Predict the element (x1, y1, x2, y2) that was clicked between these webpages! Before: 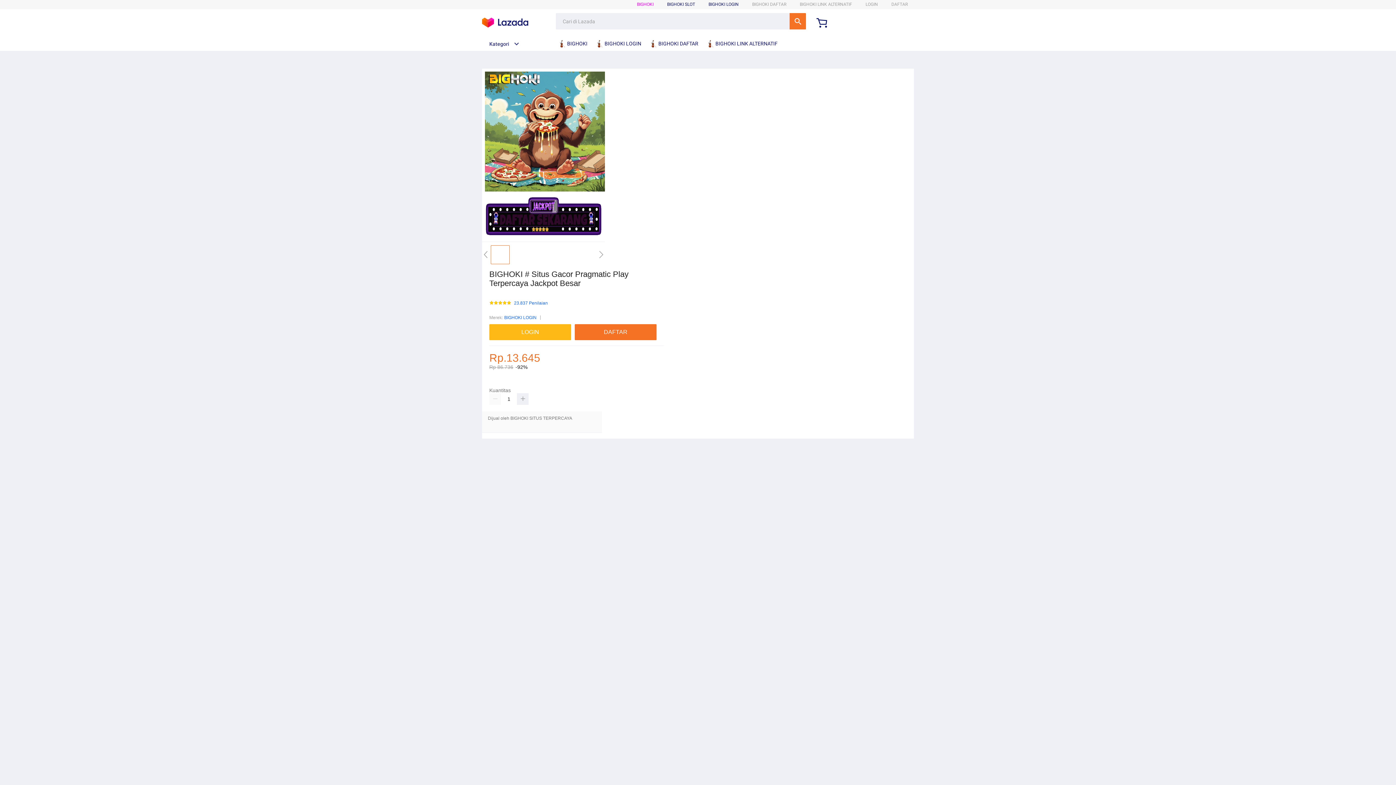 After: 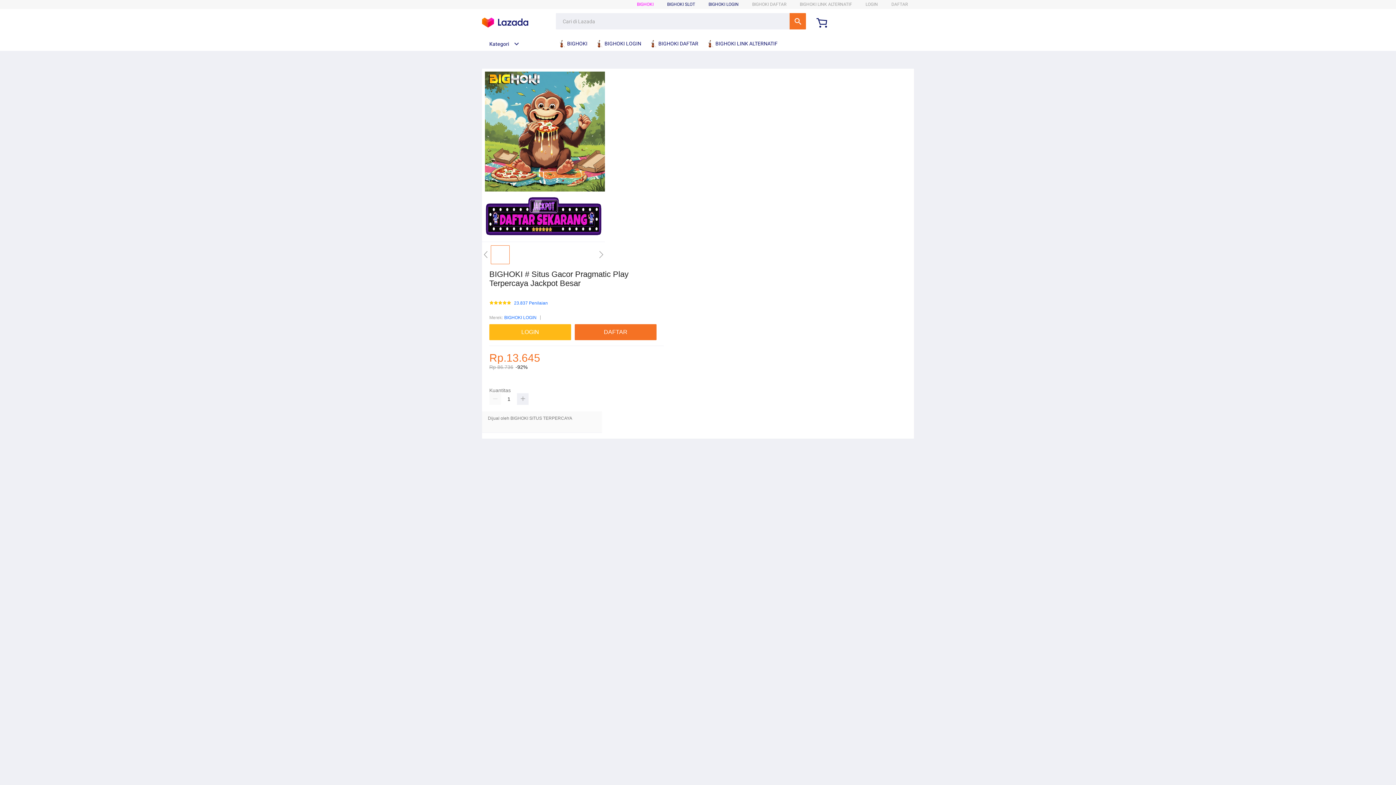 Action: label: Kategori bbox: (482, 41, 519, 46)